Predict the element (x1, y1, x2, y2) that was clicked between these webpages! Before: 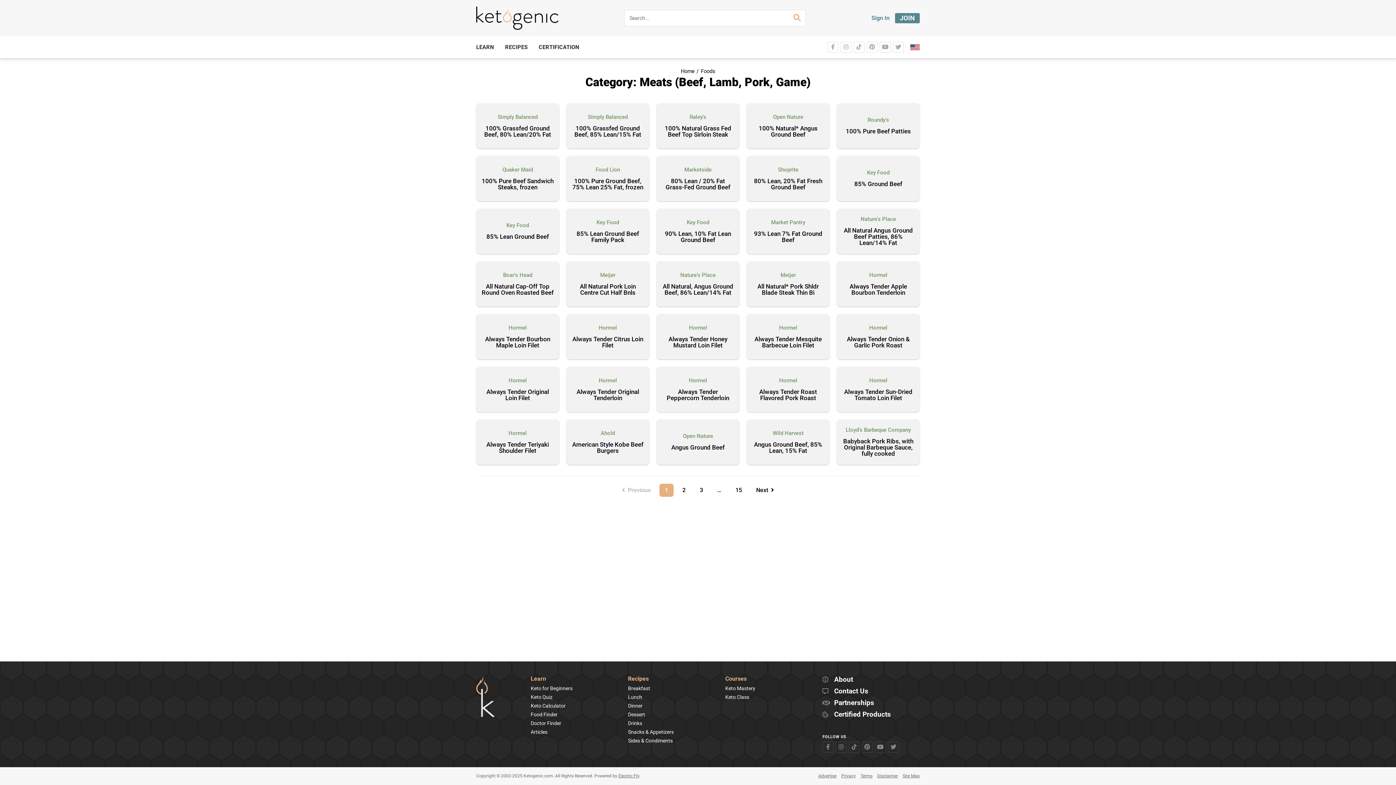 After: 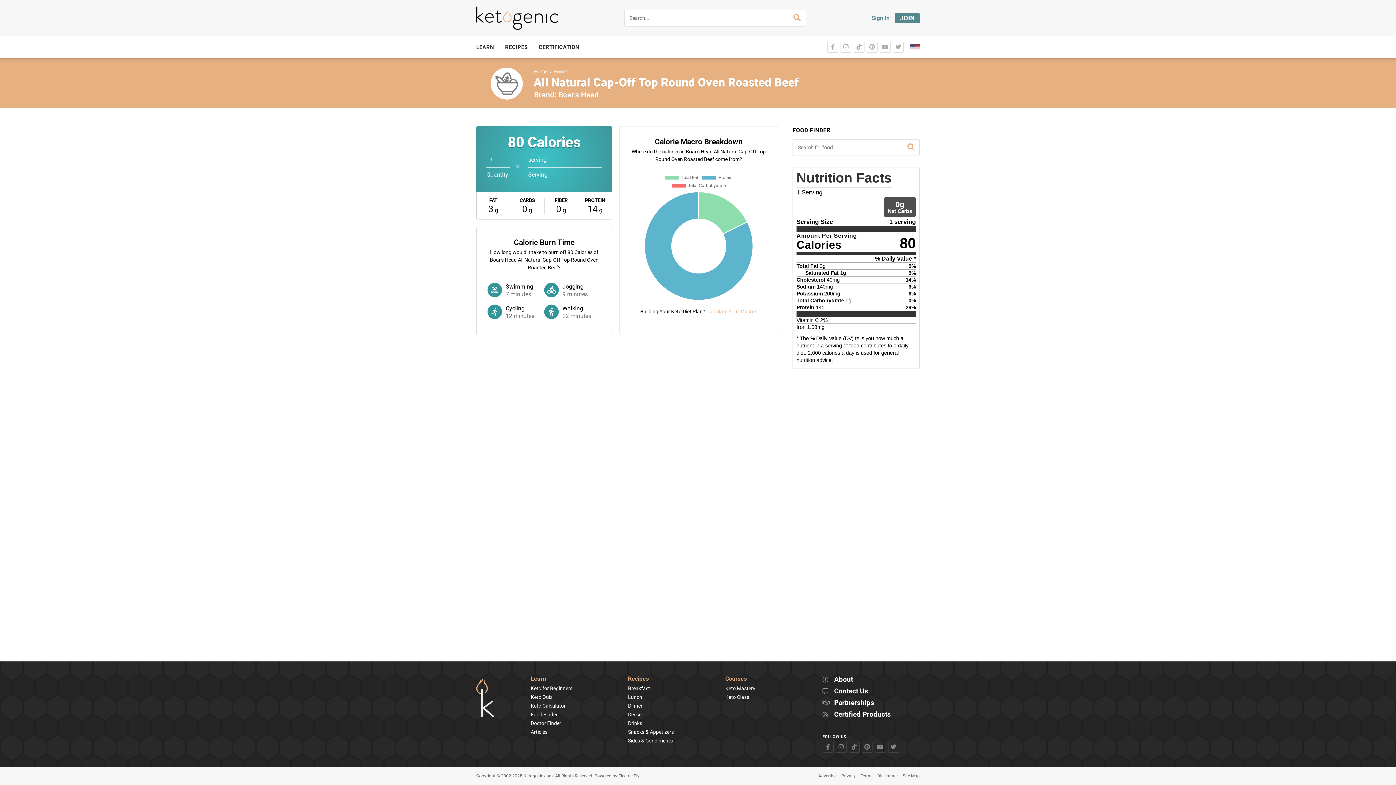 Action: bbox: (476, 283, 559, 301) label: All Natural Cap-Off Top Round Oven Roasted Beef